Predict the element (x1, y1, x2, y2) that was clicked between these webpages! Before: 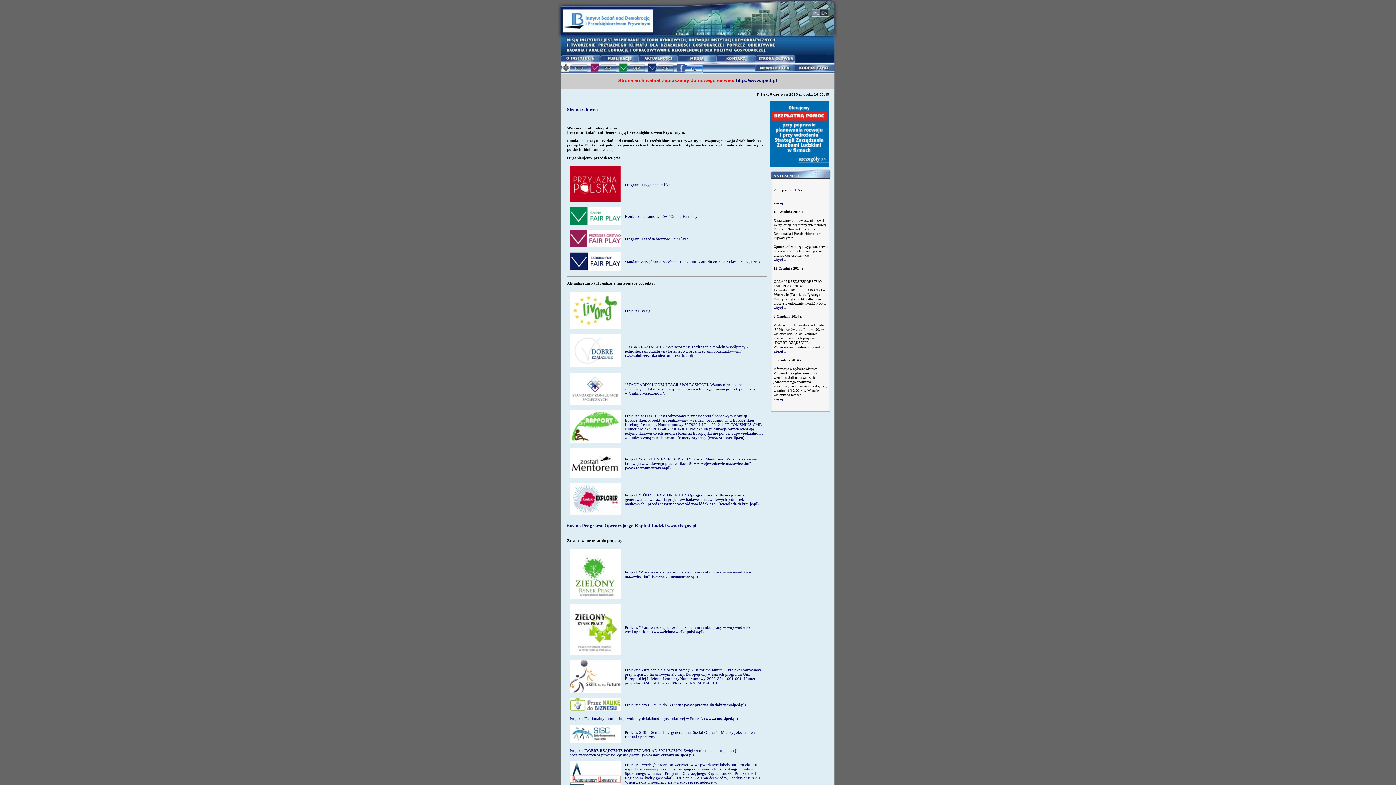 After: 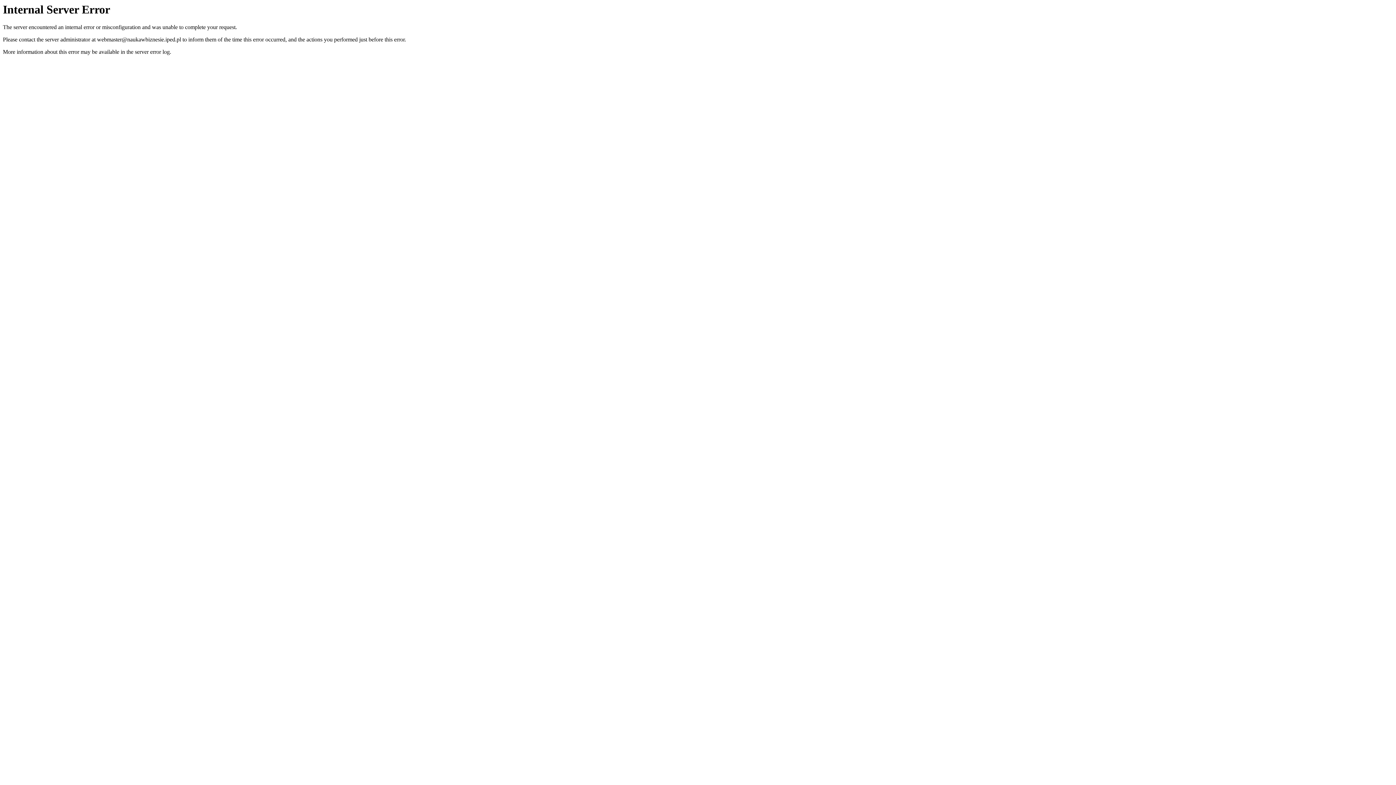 Action: bbox: (569, 781, 620, 785)